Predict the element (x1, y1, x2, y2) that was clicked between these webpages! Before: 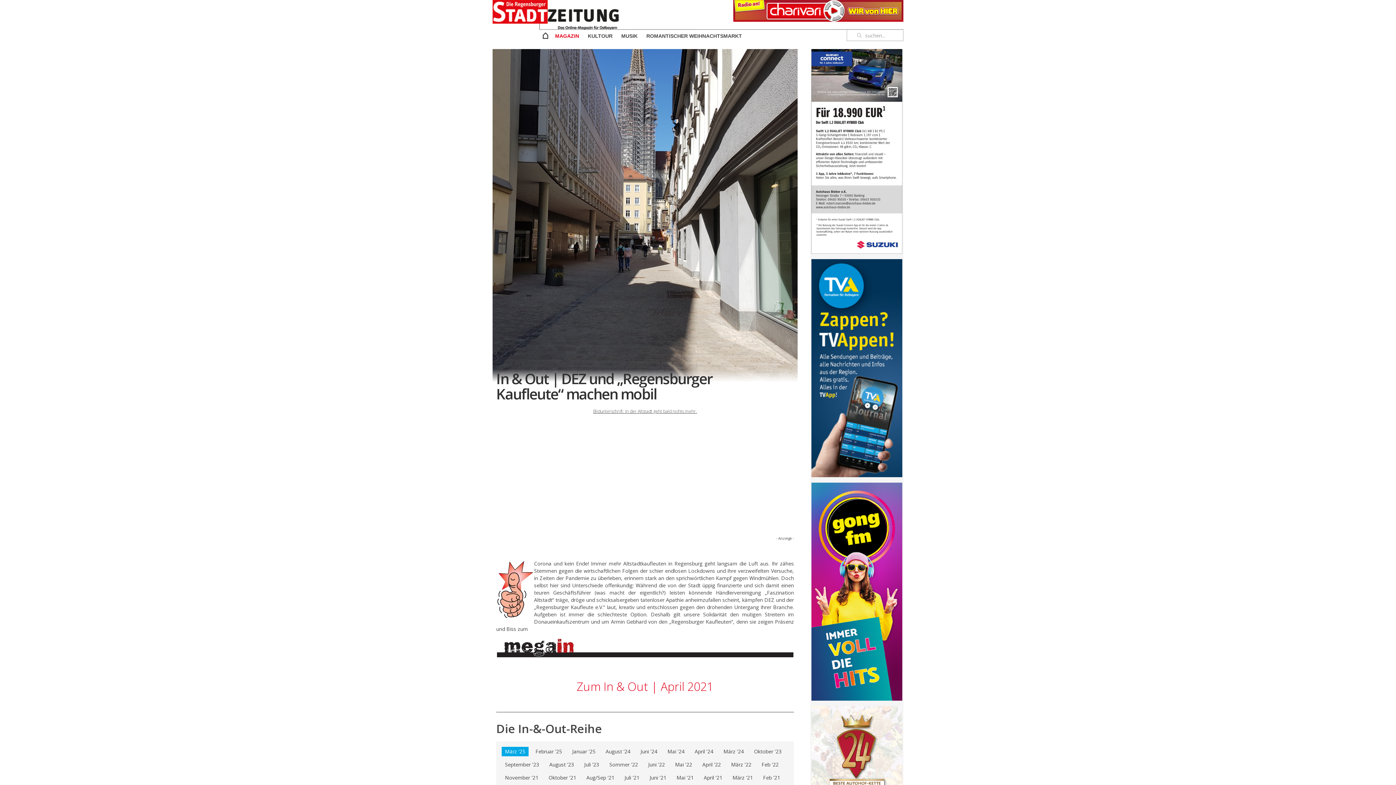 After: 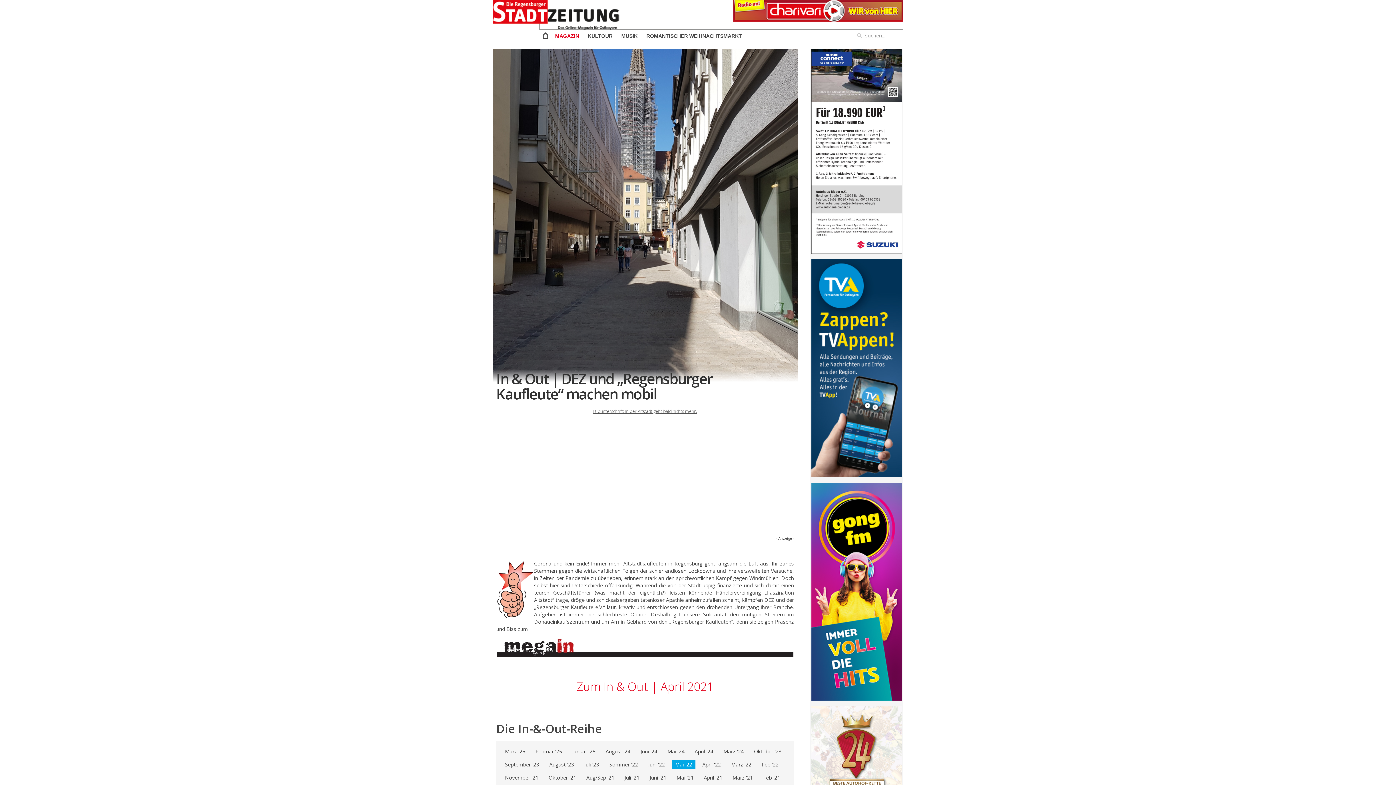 Action: bbox: (672, 760, 695, 769) label: Mai '22